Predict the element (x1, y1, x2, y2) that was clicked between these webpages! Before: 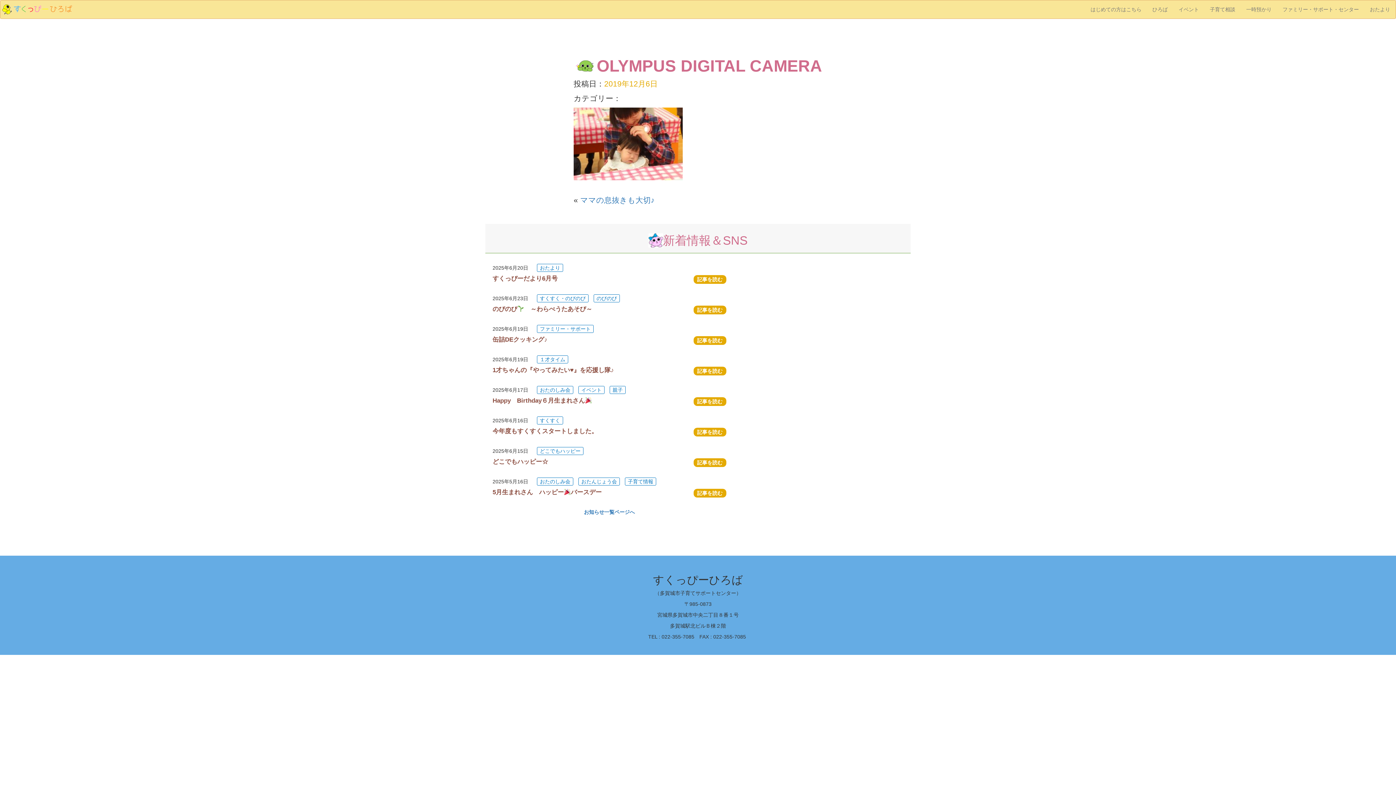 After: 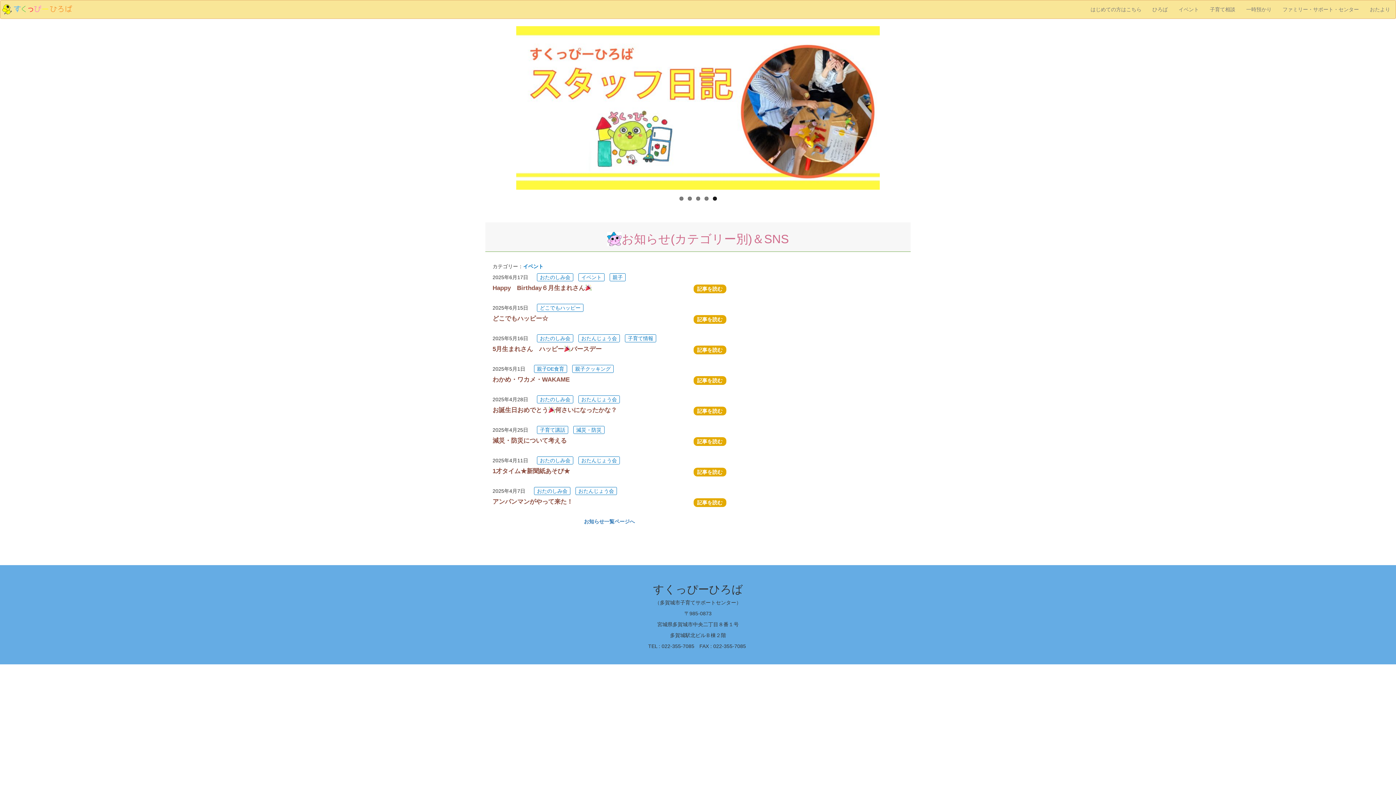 Action: label: イベント bbox: (578, 386, 604, 394)